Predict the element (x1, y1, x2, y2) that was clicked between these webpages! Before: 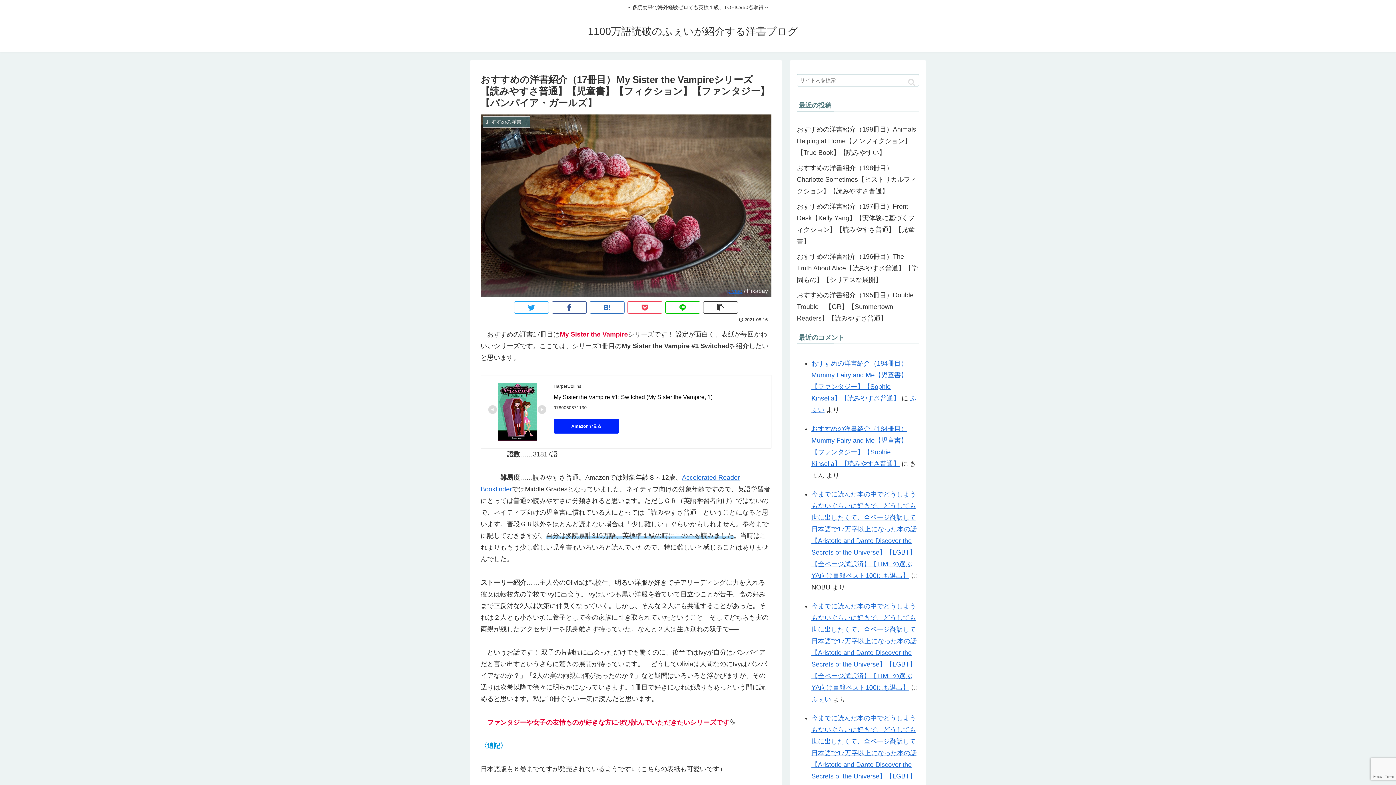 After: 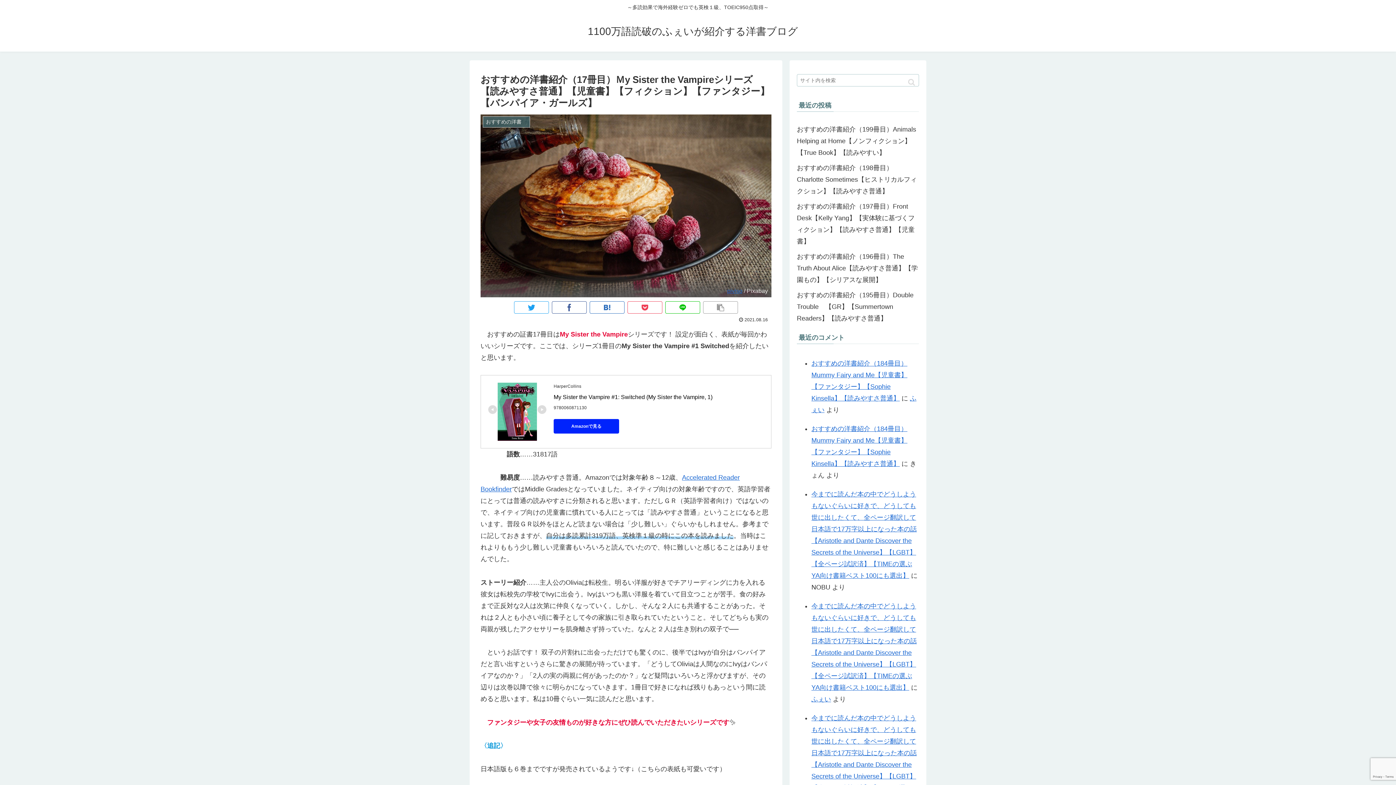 Action: bbox: (703, 301, 738, 313)